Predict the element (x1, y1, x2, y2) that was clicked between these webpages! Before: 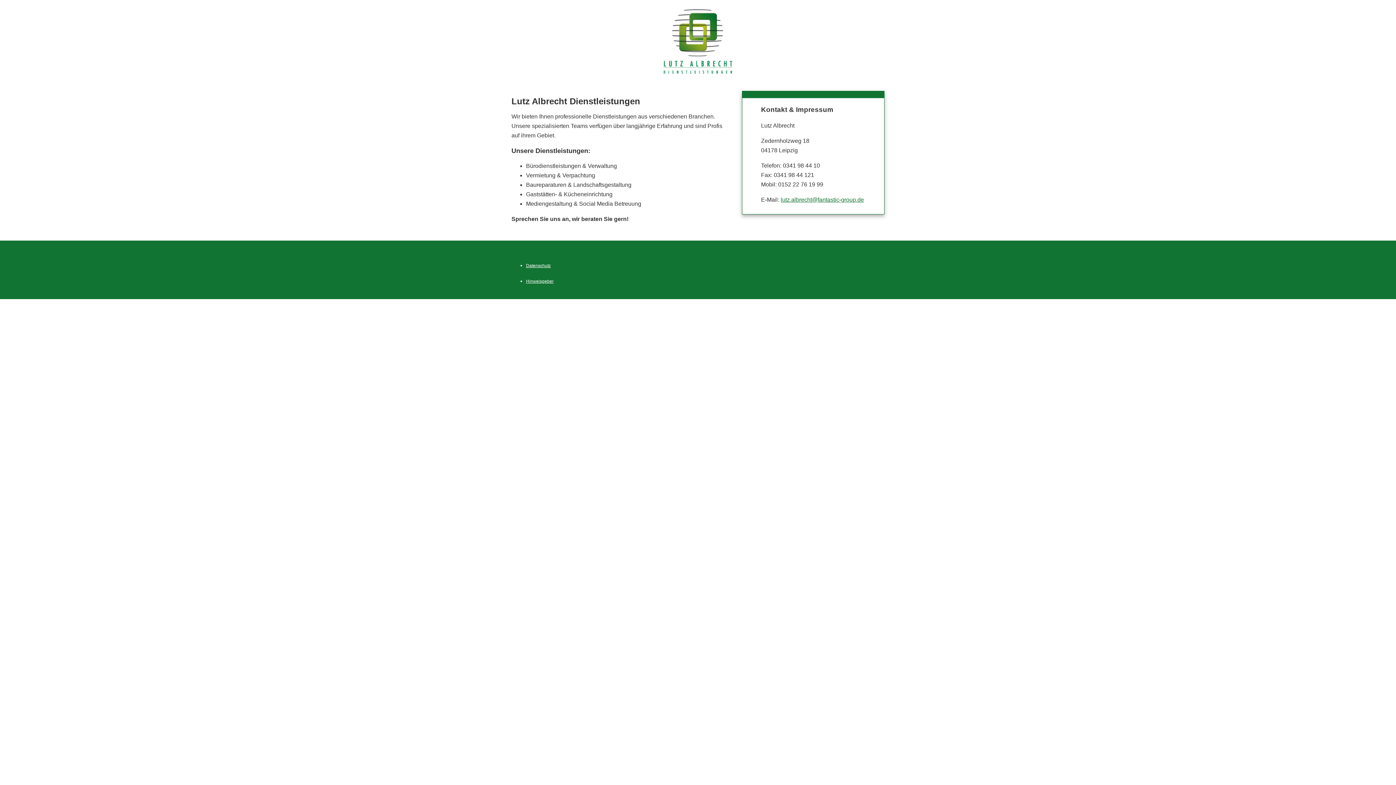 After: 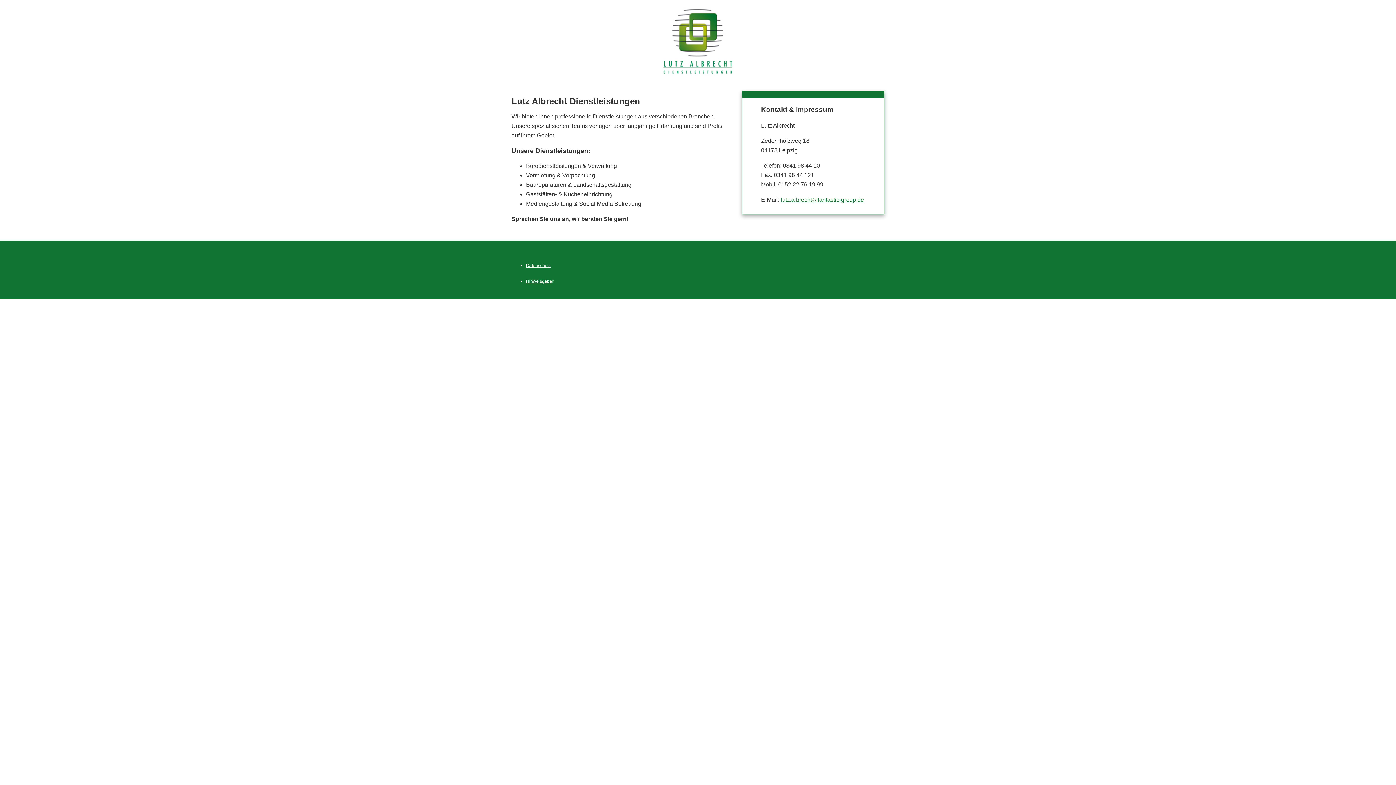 Action: label: Hinweisgeber bbox: (526, 278, 553, 283)